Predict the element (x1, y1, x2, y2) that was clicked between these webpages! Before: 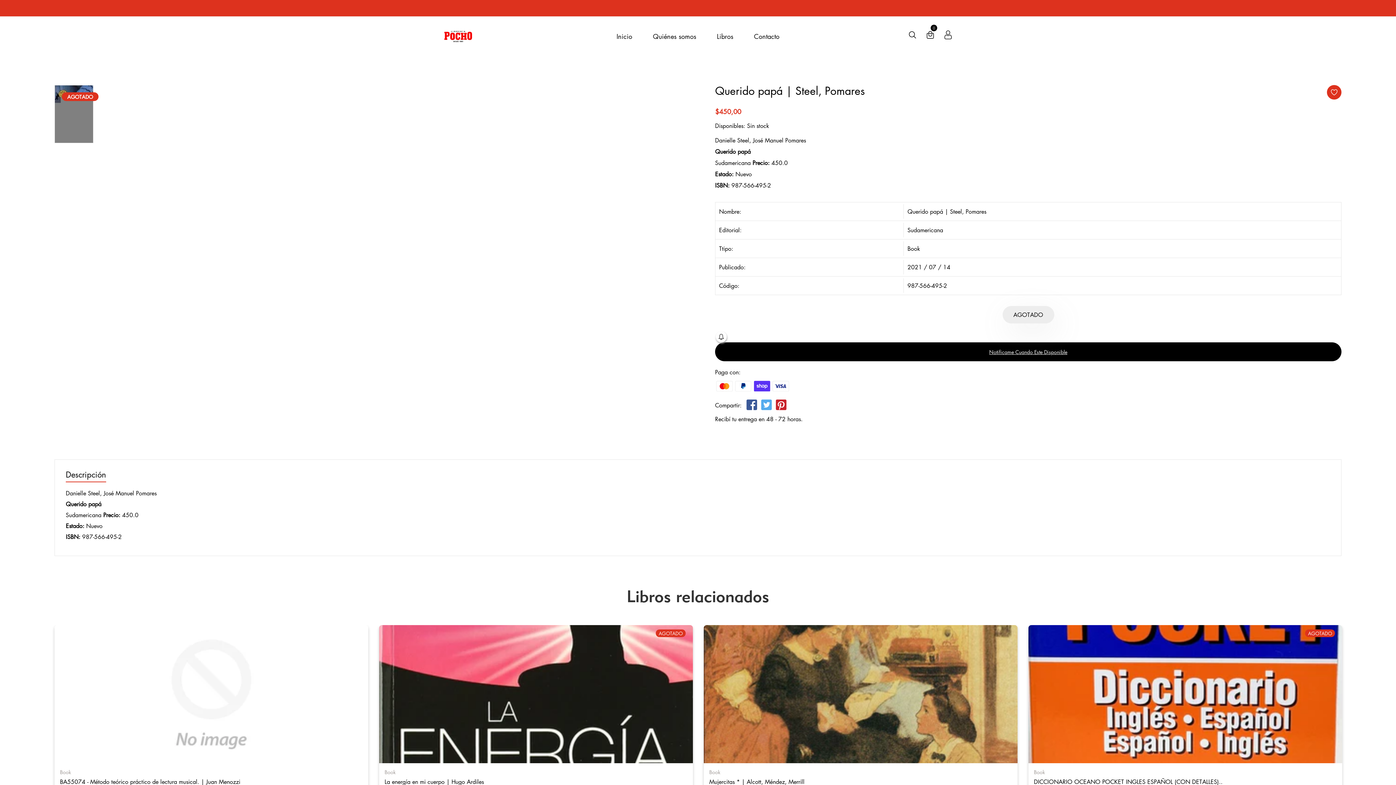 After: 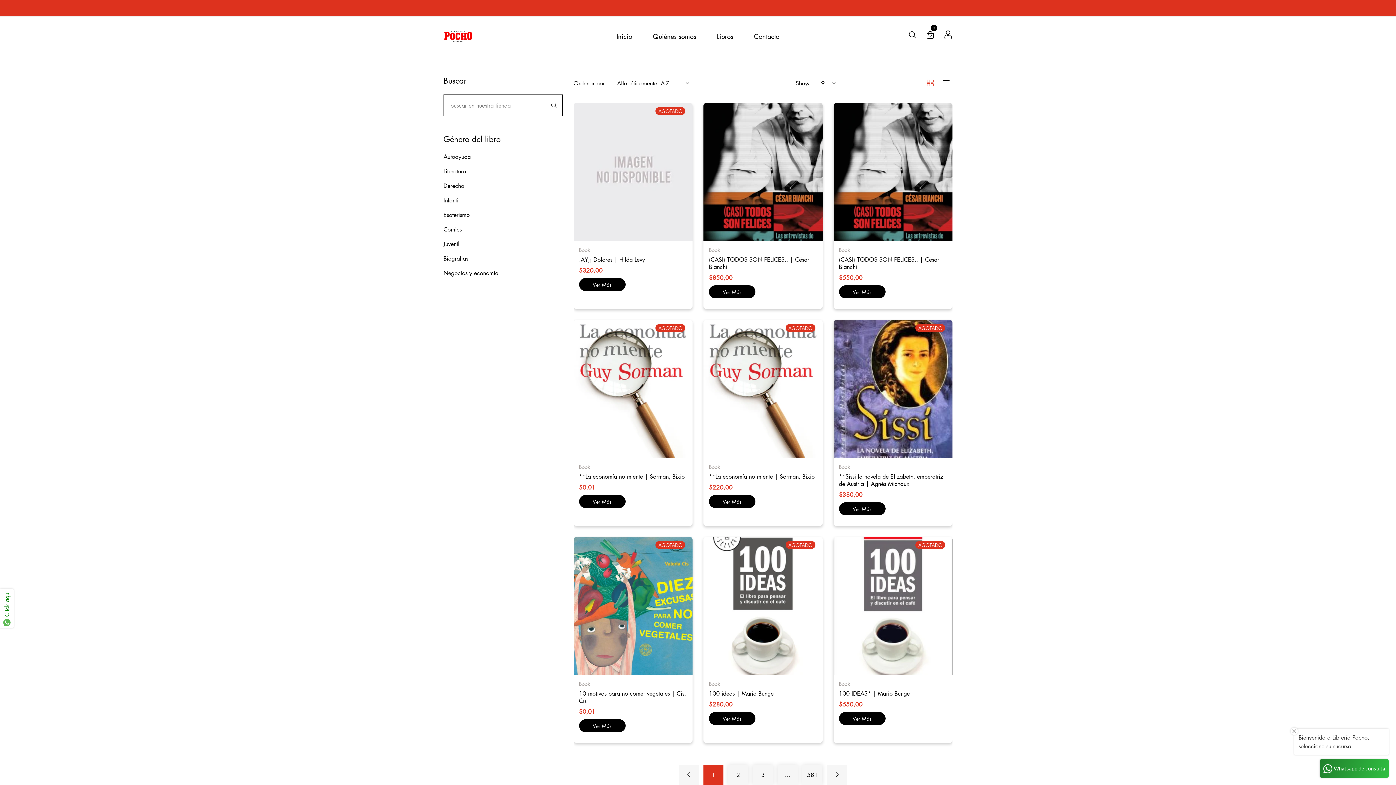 Action: label: Sudamericana bbox: (907, 226, 943, 234)